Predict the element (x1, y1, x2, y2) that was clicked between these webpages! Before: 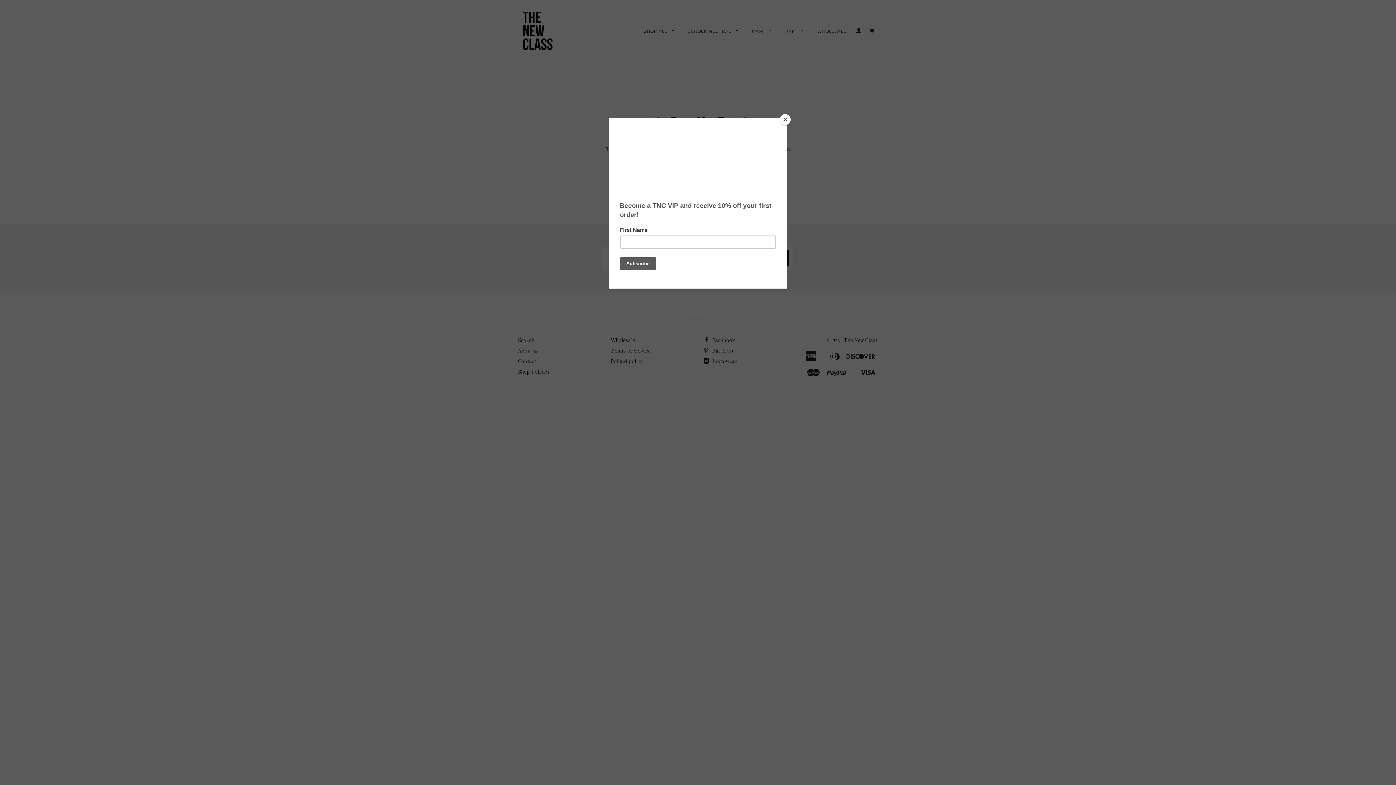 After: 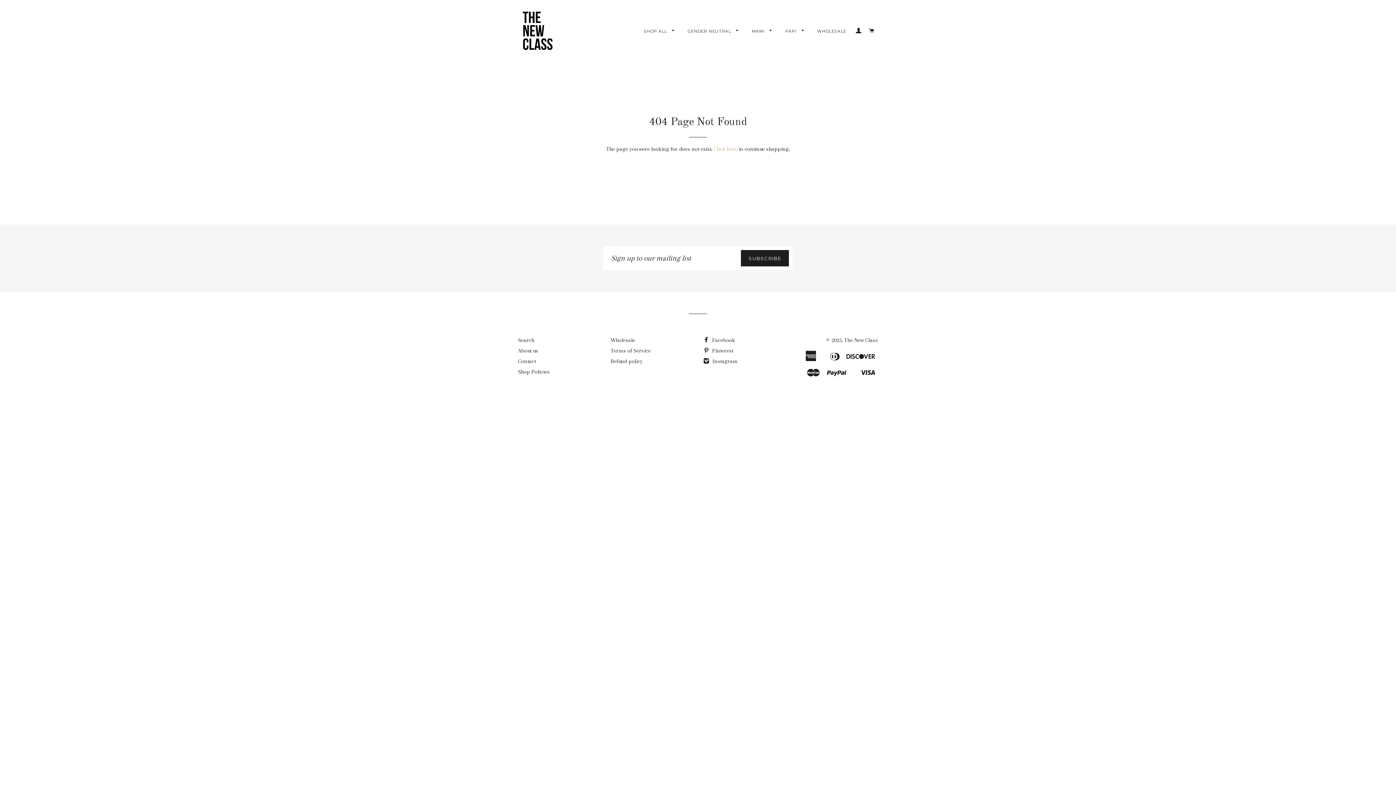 Action: bbox: (780, 114, 790, 125) label: Close